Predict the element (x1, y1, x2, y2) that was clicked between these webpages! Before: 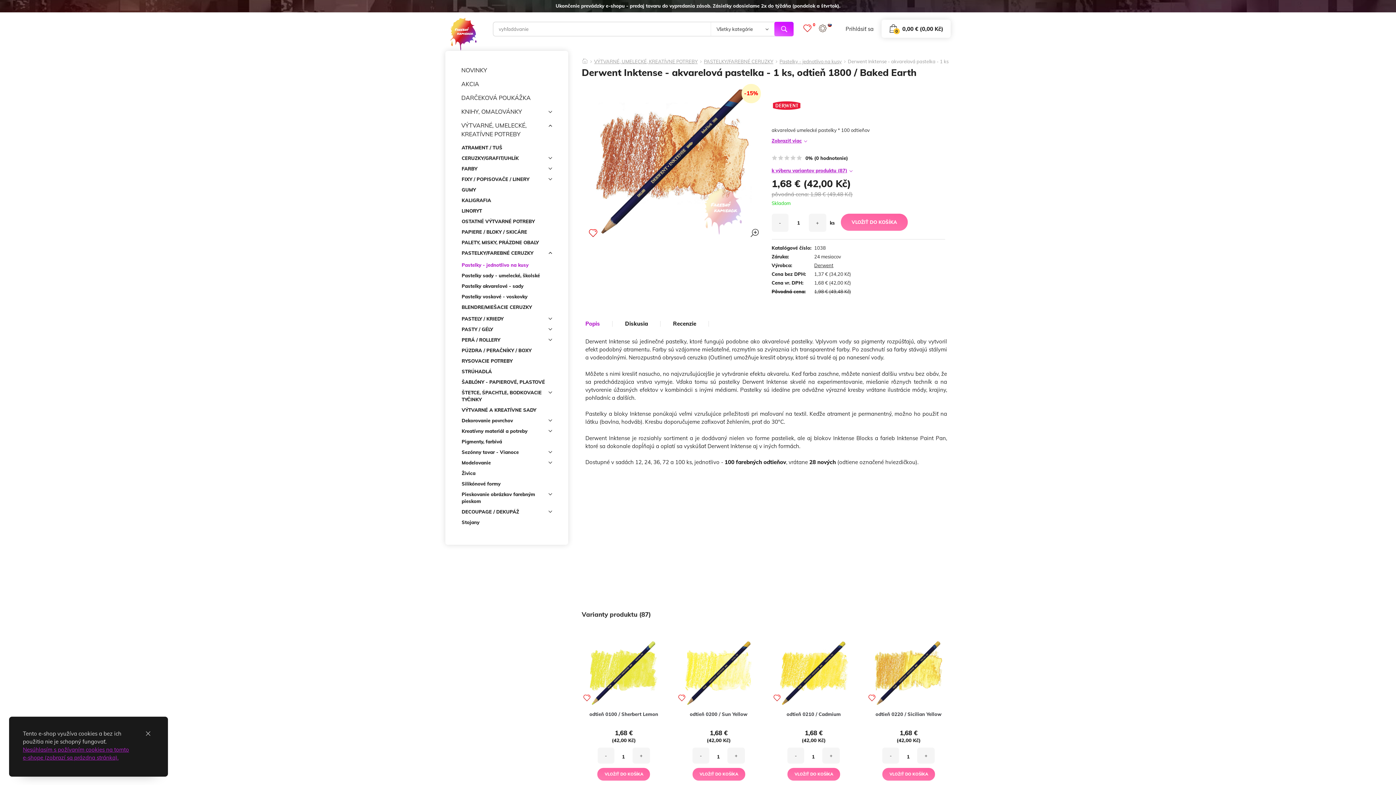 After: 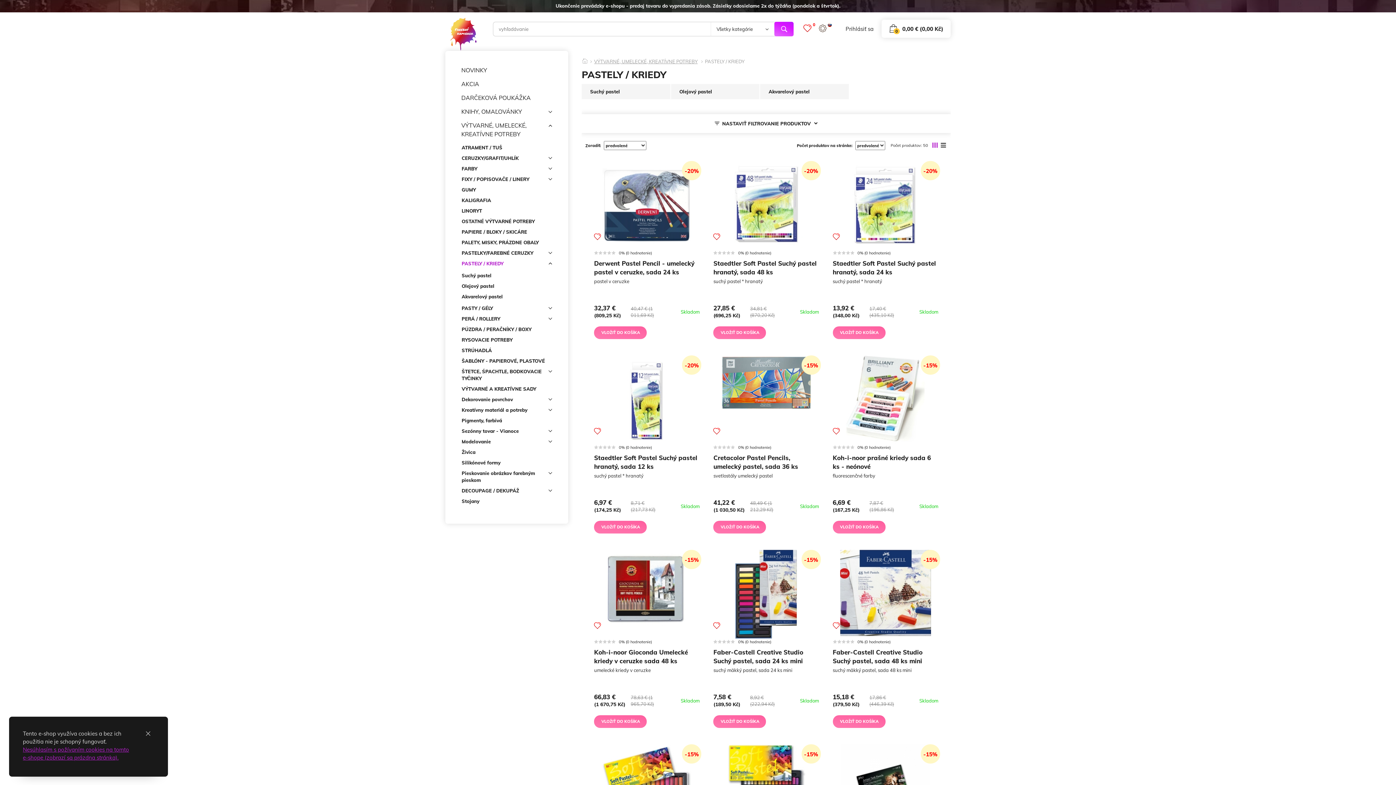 Action: label: PASTELY / KRIEDY bbox: (461, 313, 552, 324)